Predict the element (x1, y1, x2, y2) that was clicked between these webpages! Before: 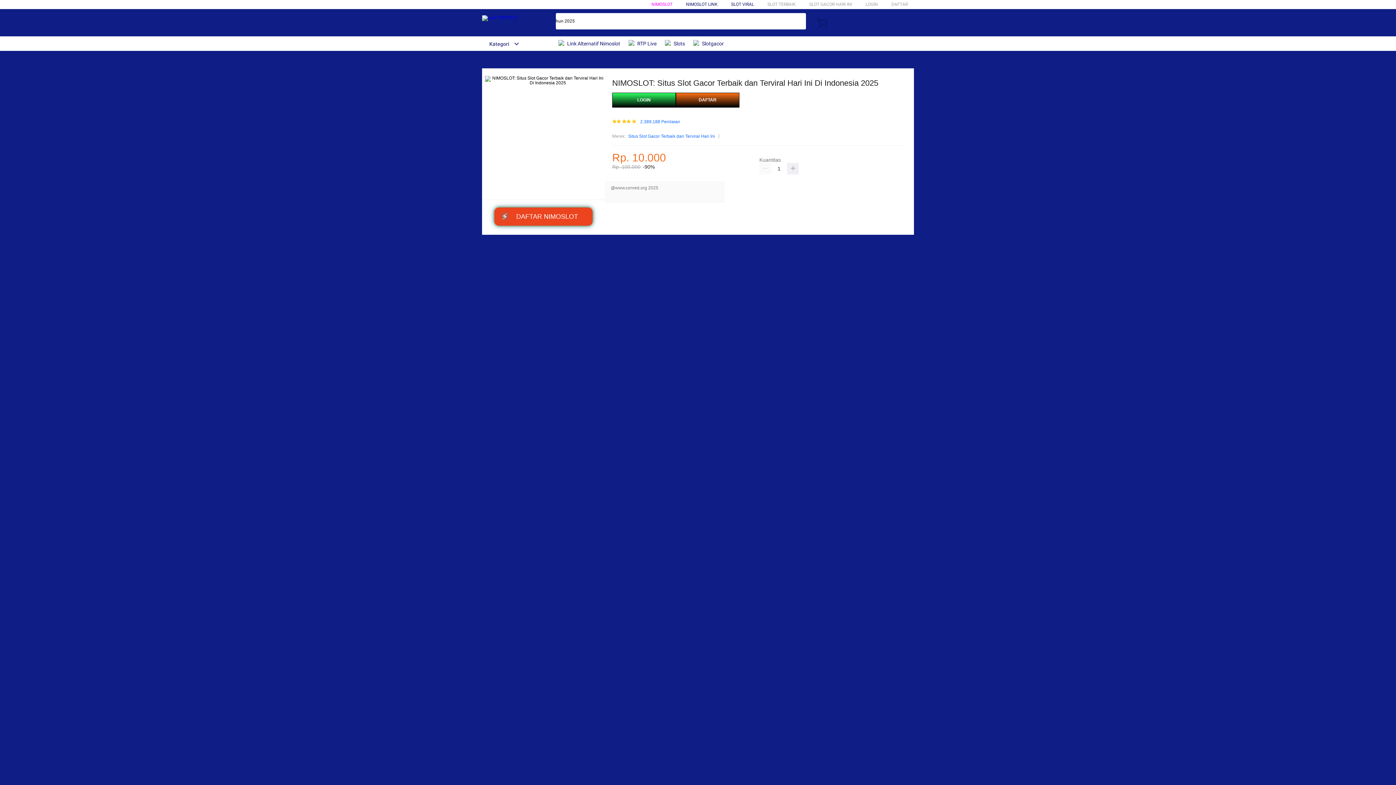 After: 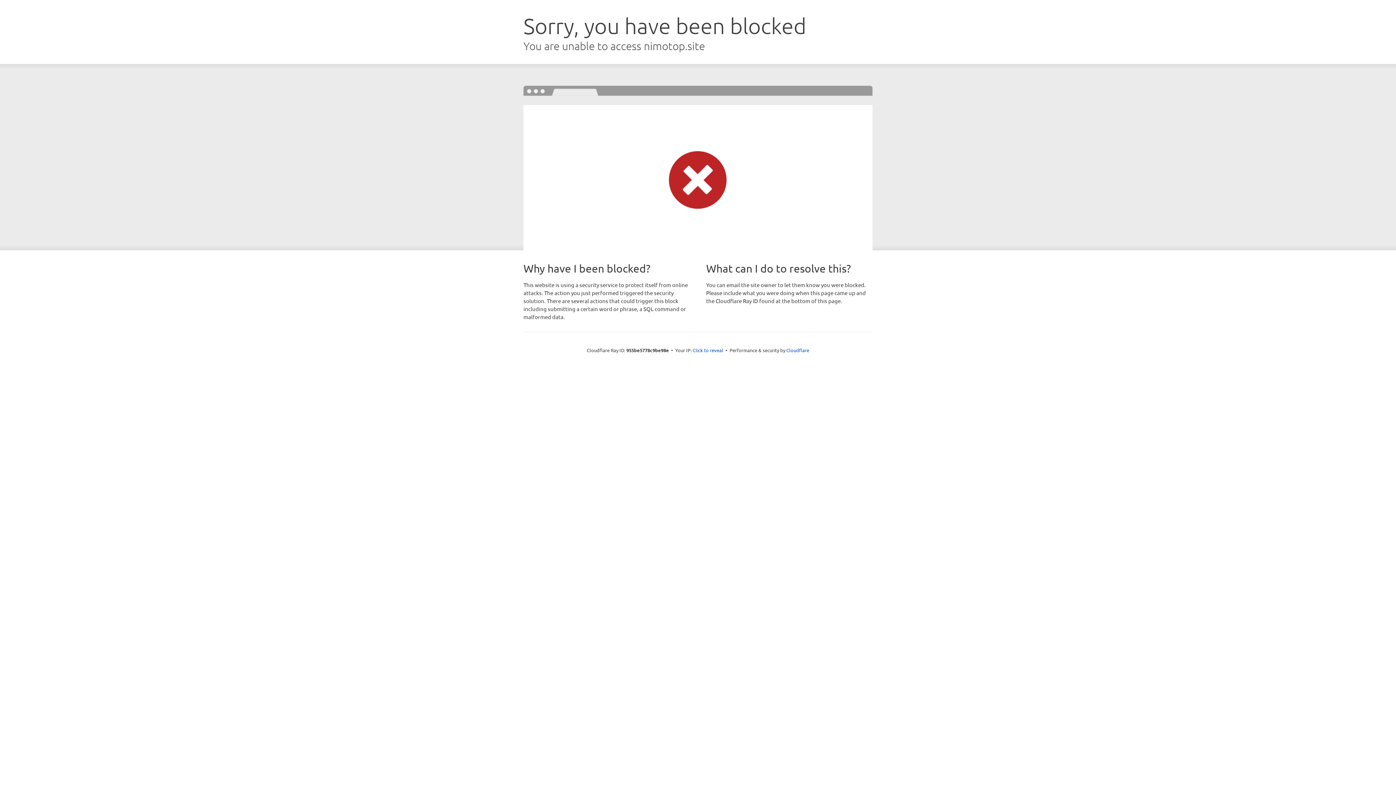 Action: label: DAFTAR bbox: (676, 92, 739, 107)